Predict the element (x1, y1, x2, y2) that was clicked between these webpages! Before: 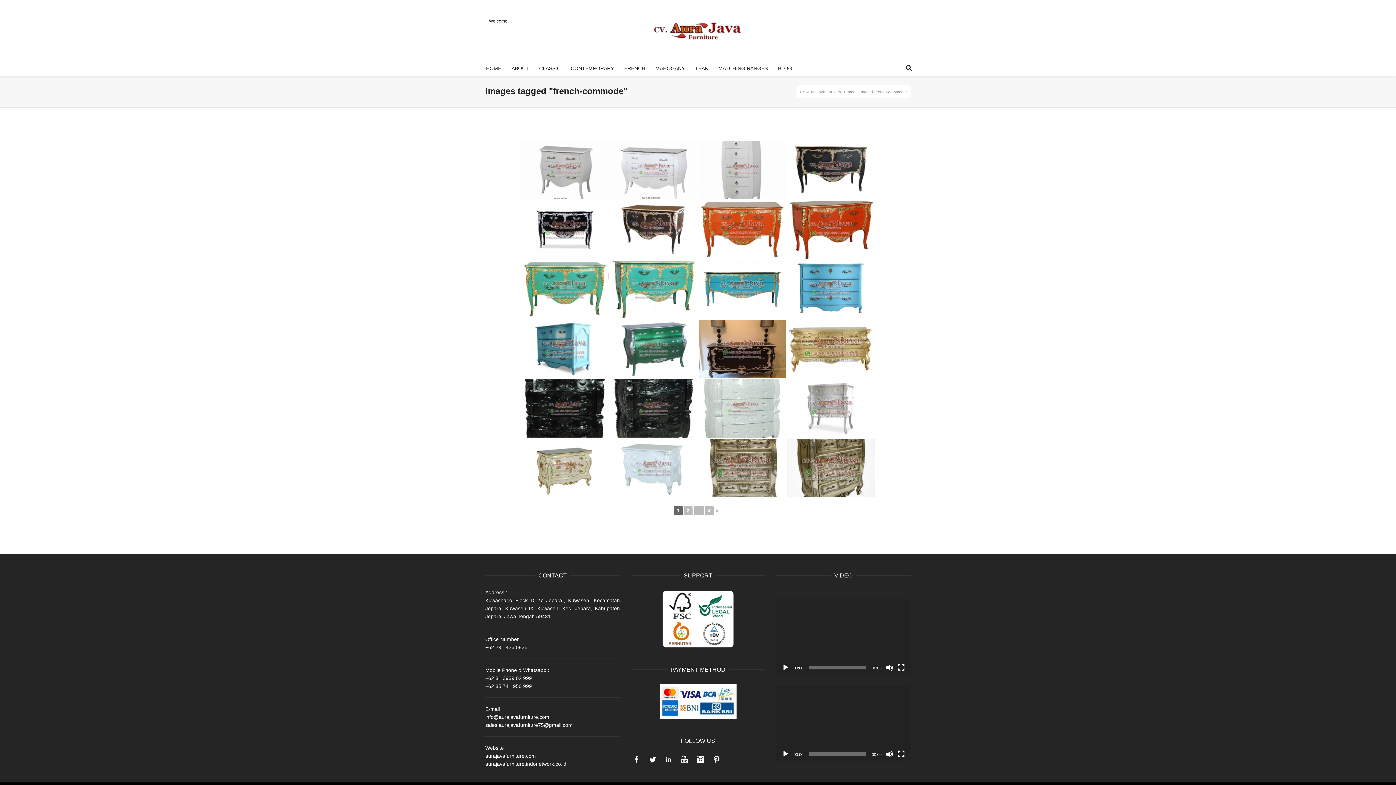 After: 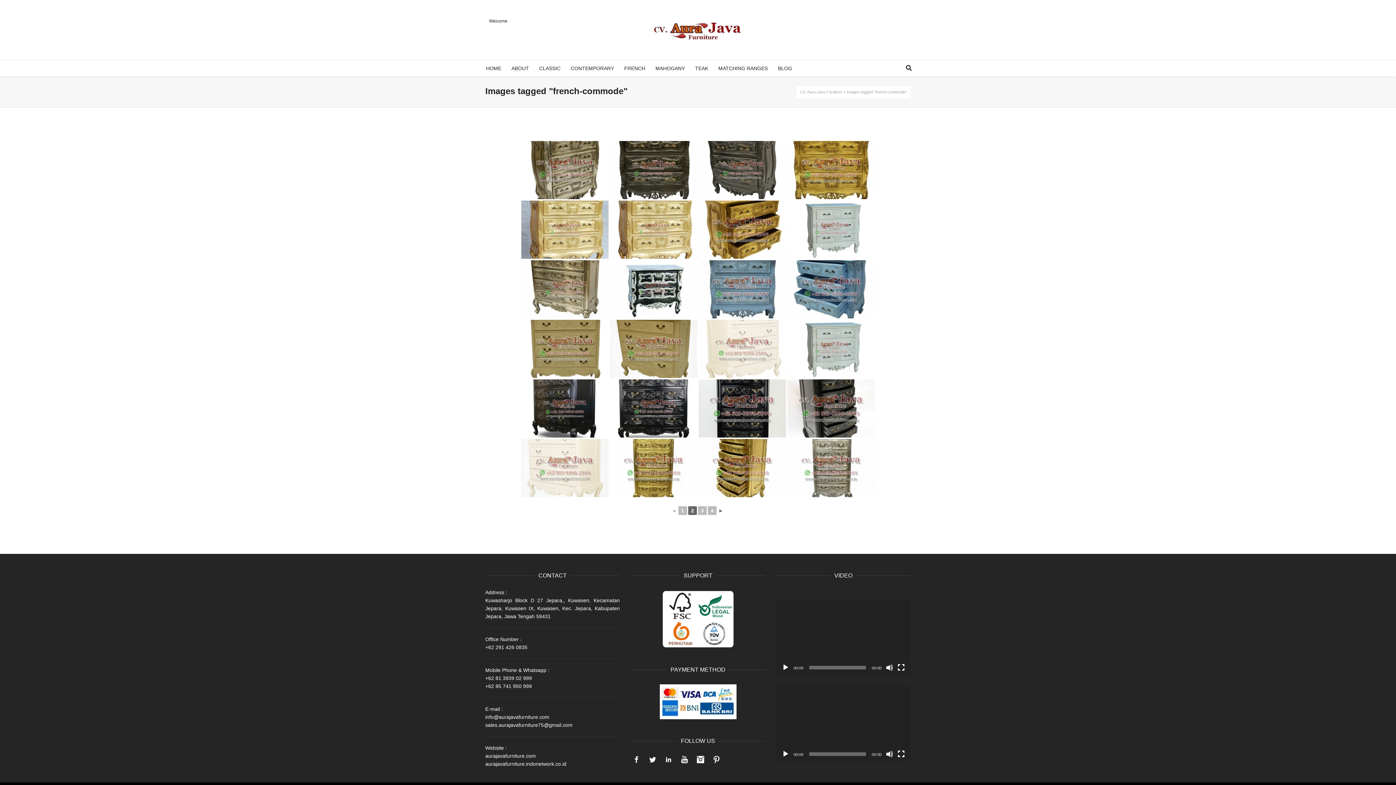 Action: bbox: (714, 507, 721, 514) label: ►